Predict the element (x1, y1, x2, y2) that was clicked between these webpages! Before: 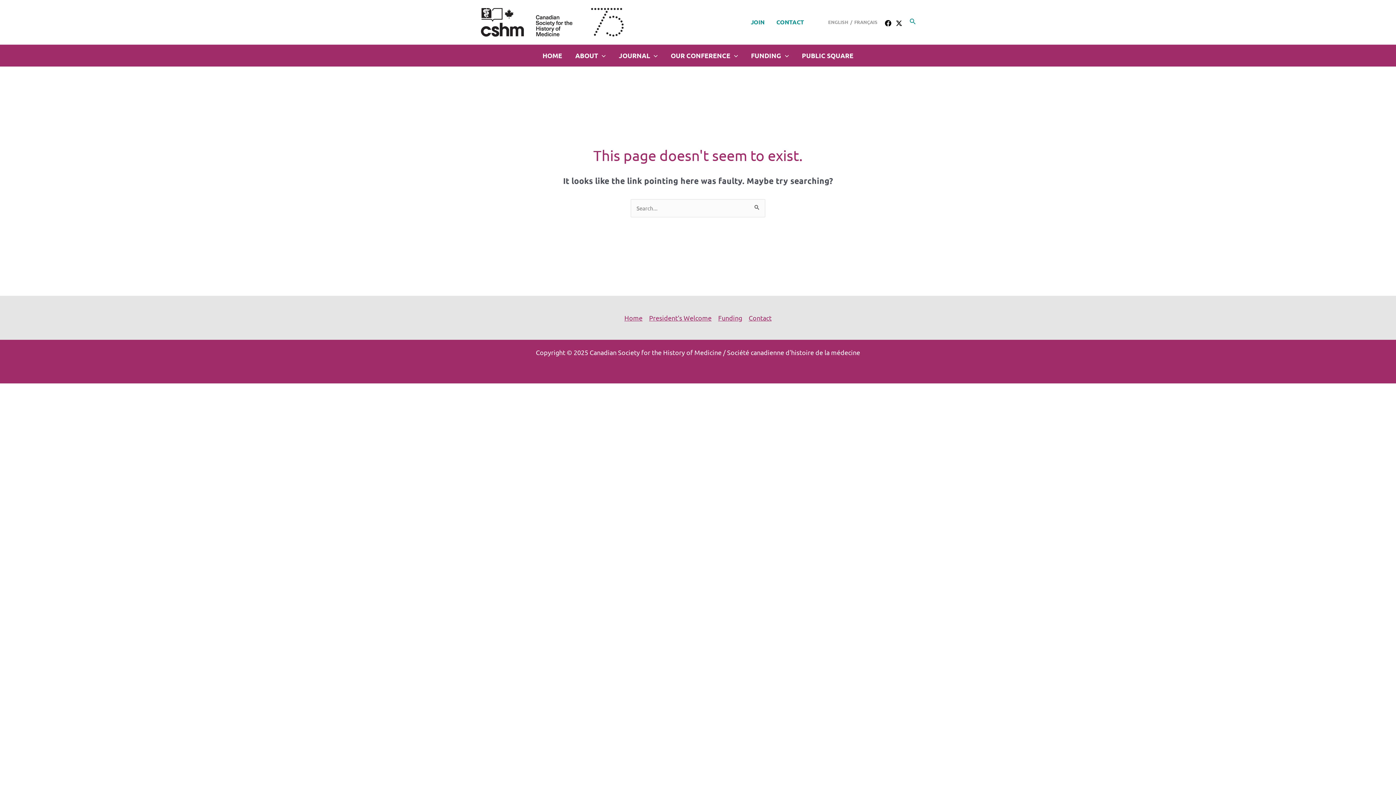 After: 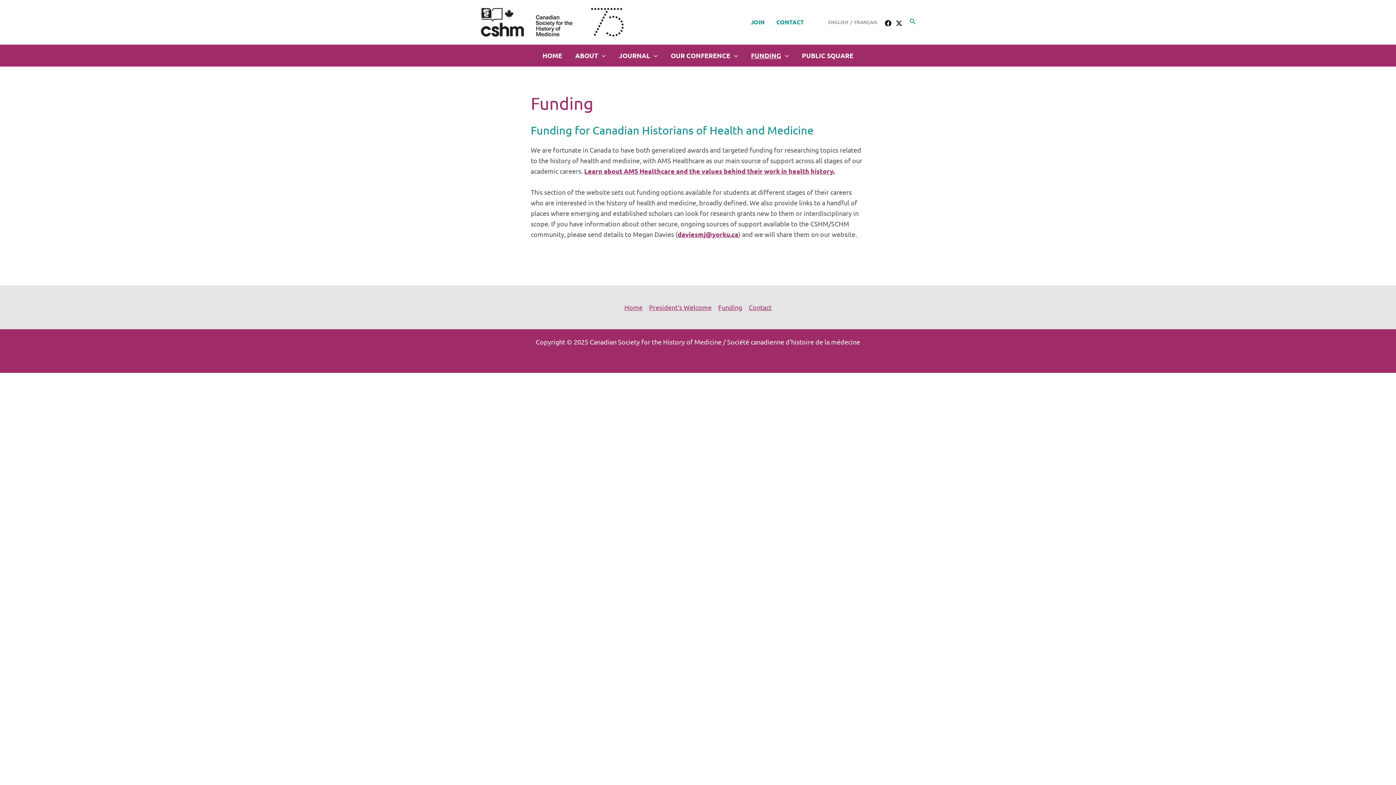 Action: bbox: (744, 44, 795, 66) label: FUNDING